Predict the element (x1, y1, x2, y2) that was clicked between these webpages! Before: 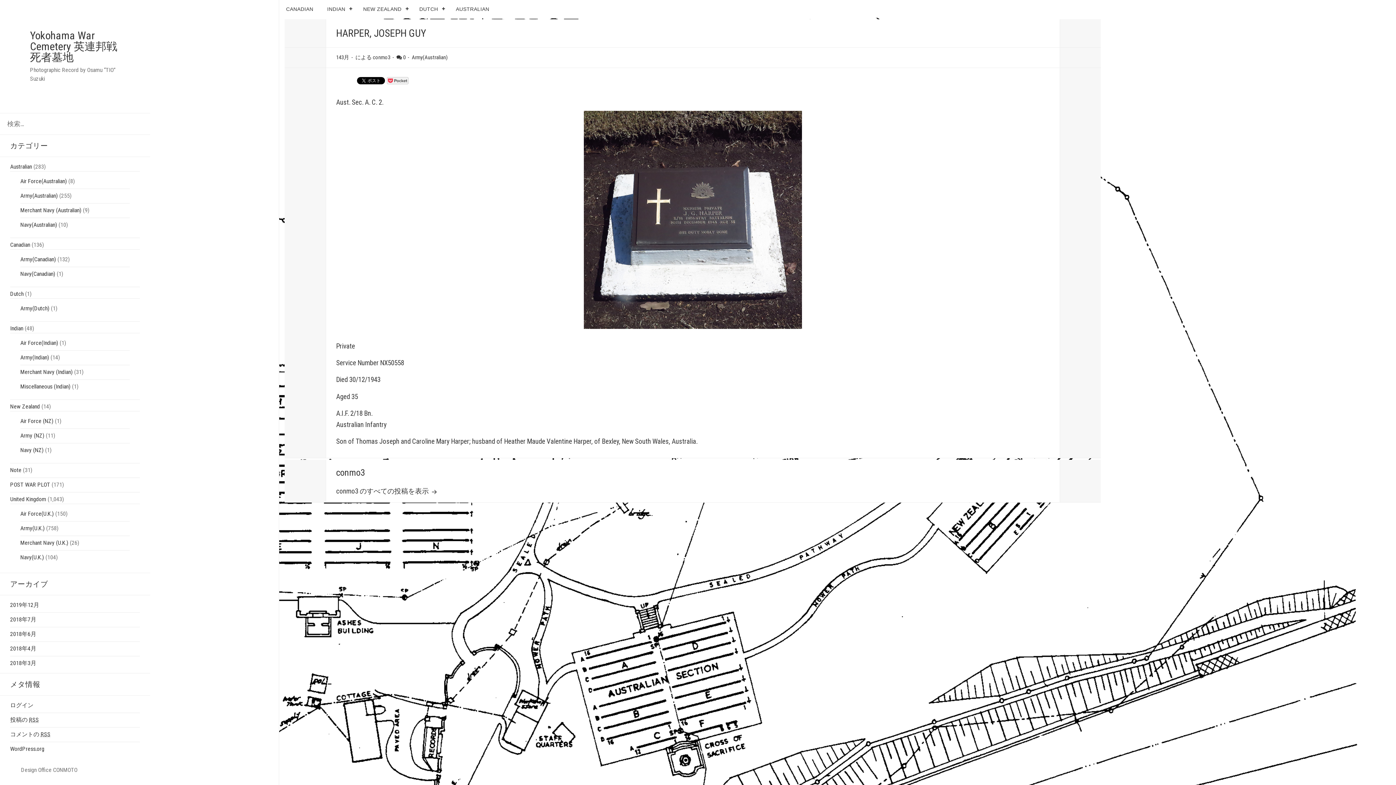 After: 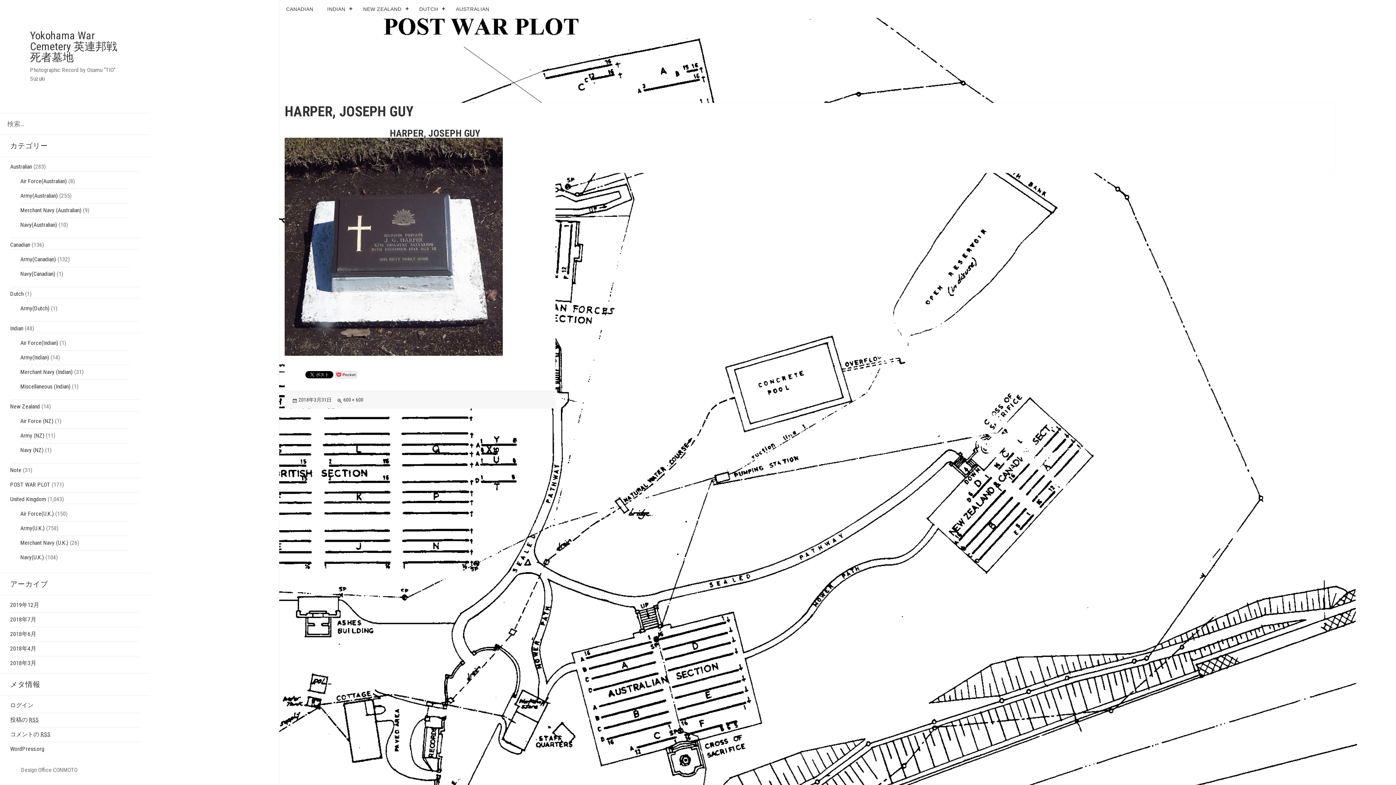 Action: bbox: (336, 110, 1049, 329)